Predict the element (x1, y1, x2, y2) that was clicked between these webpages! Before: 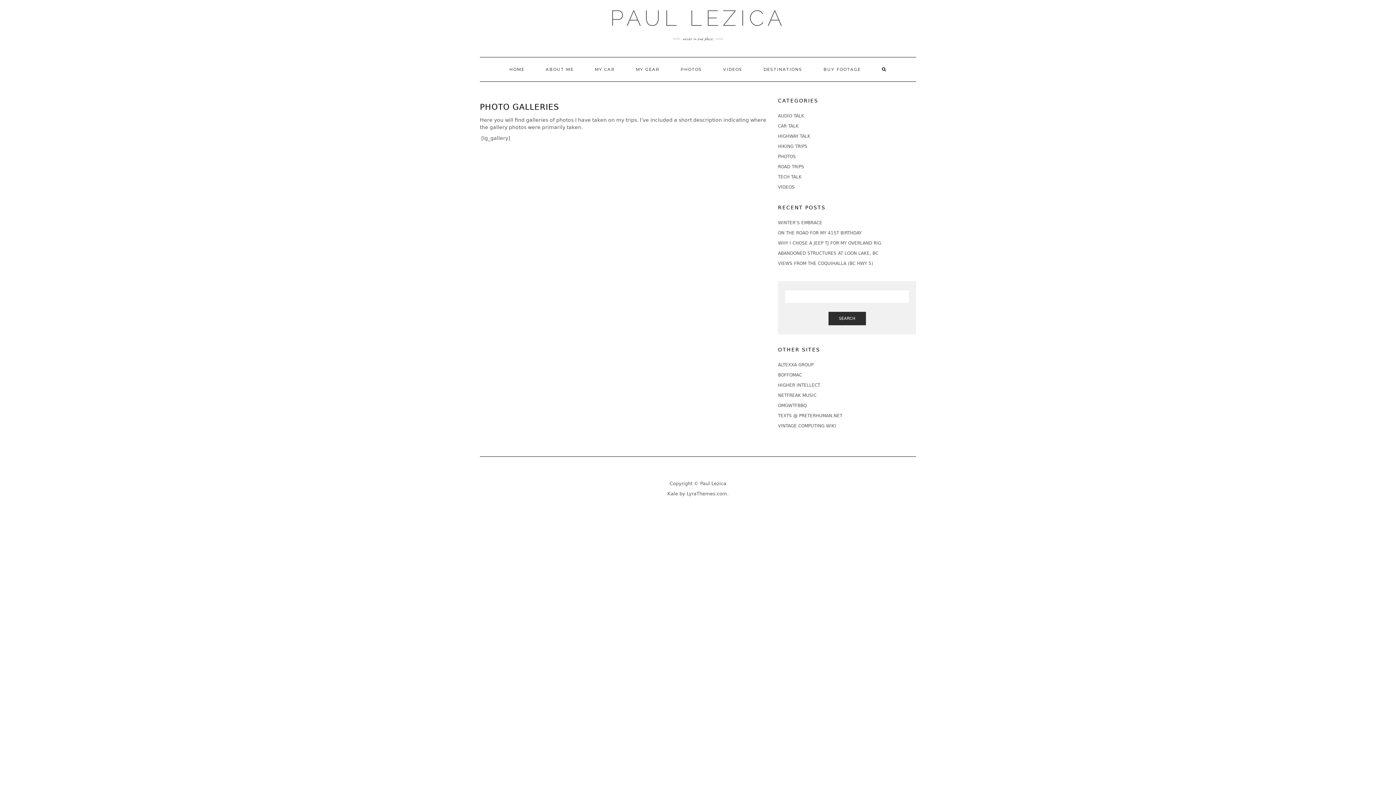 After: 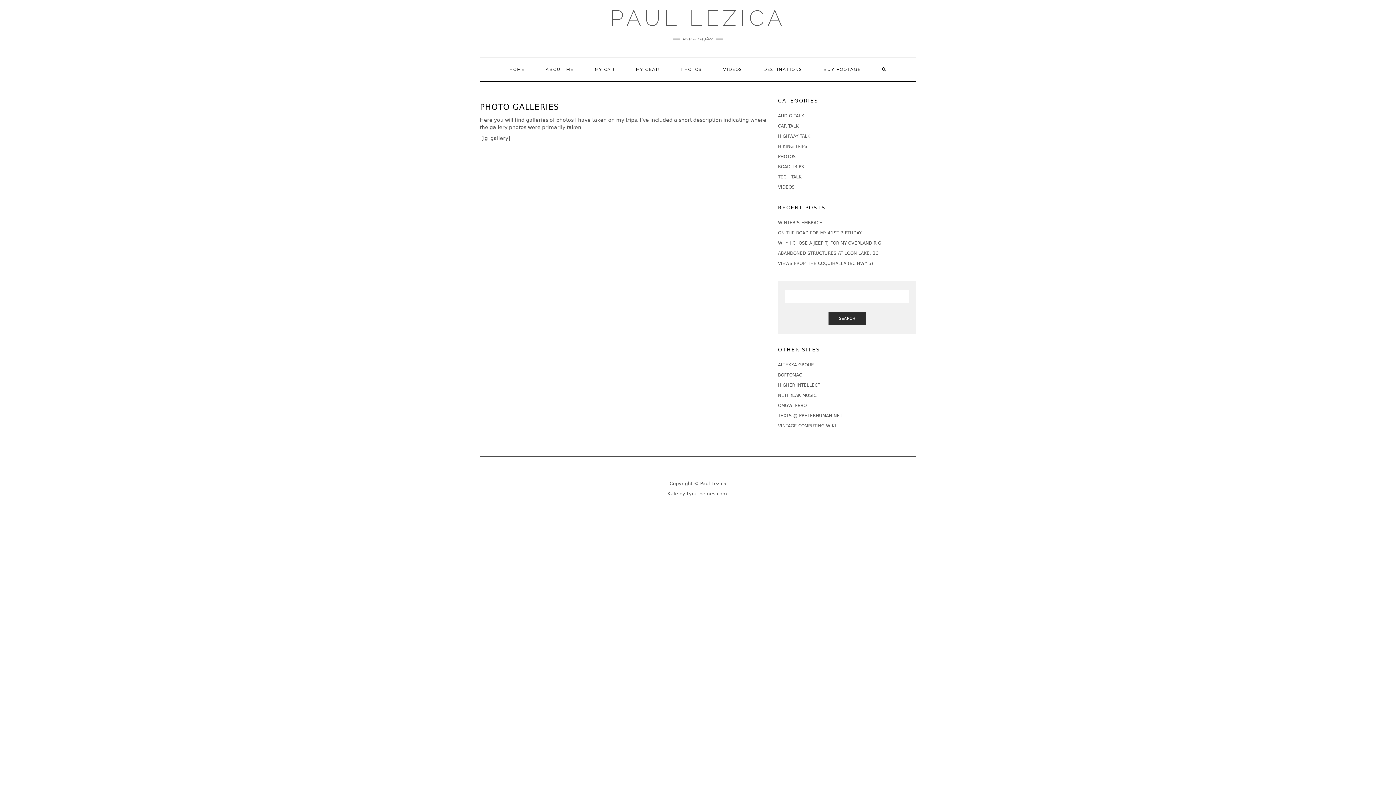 Action: label: ALTEXXA GROUP bbox: (778, 362, 813, 367)